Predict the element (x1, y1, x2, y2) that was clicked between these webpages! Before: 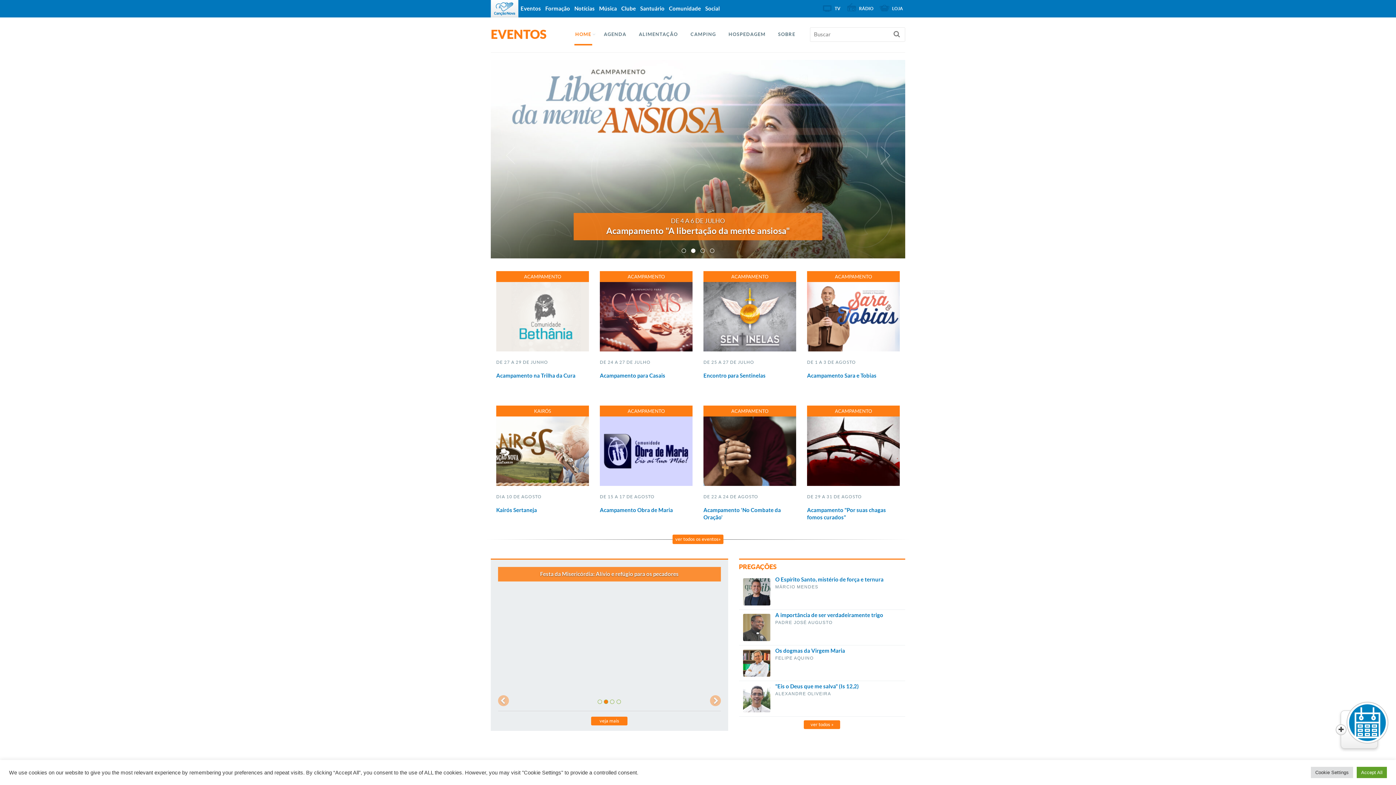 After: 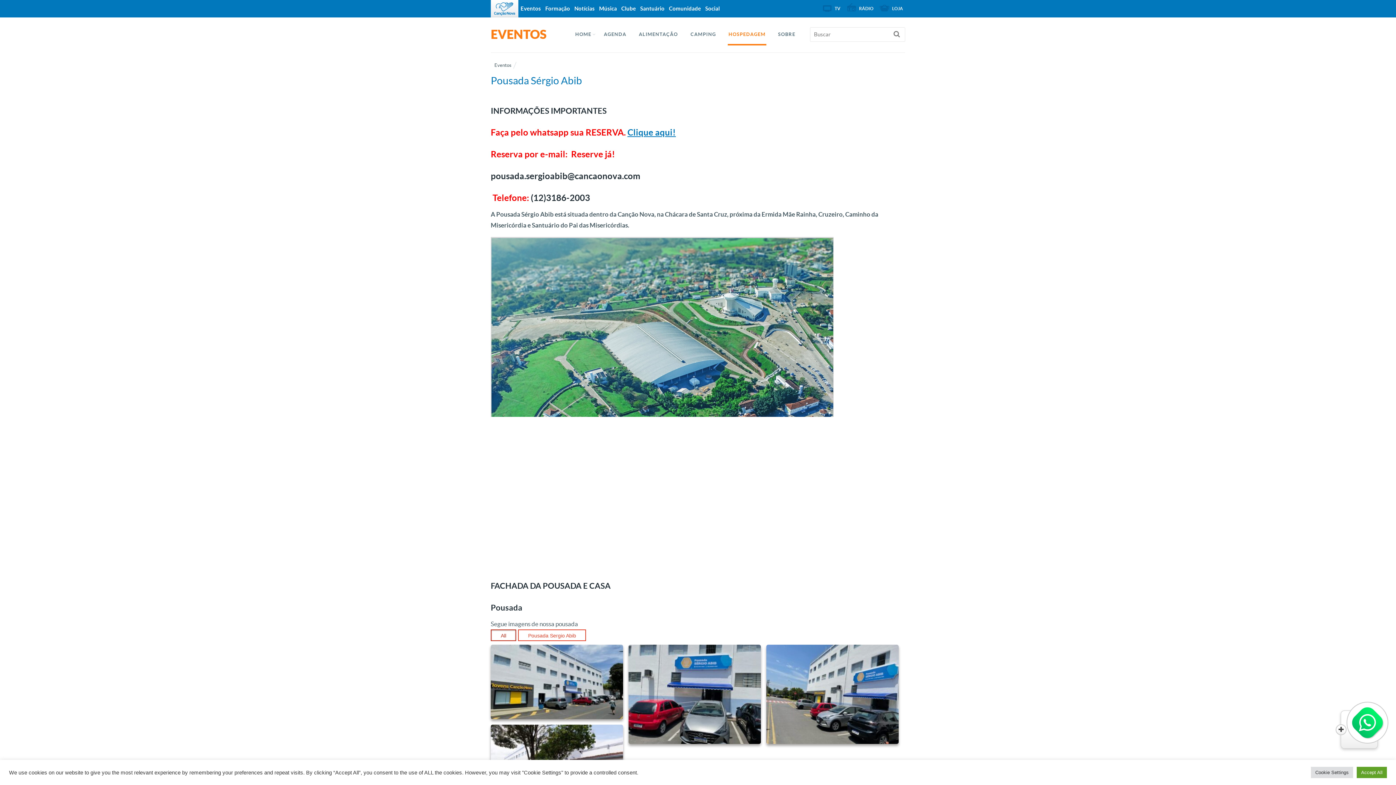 Action: bbox: (728, 25, 766, 44) label: HOSPEDAGEM